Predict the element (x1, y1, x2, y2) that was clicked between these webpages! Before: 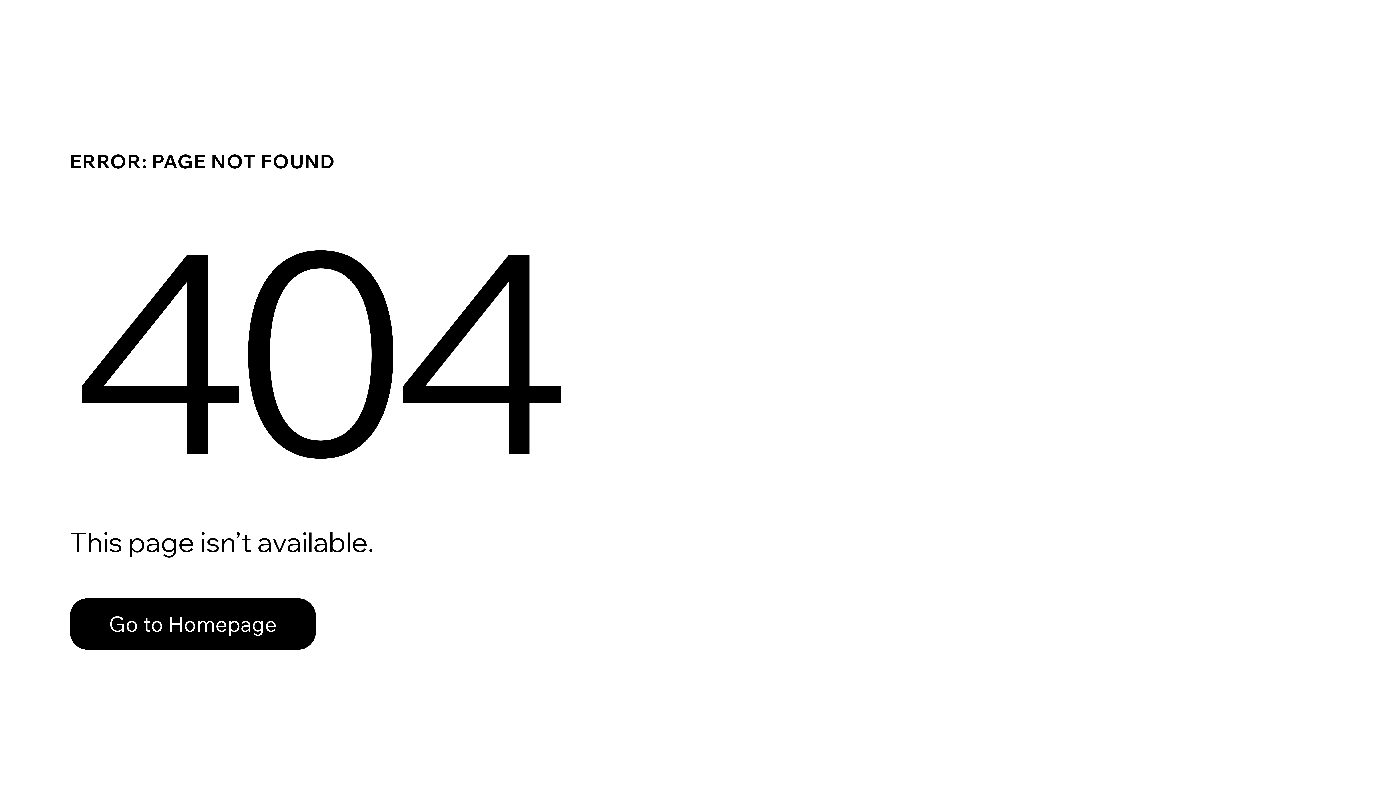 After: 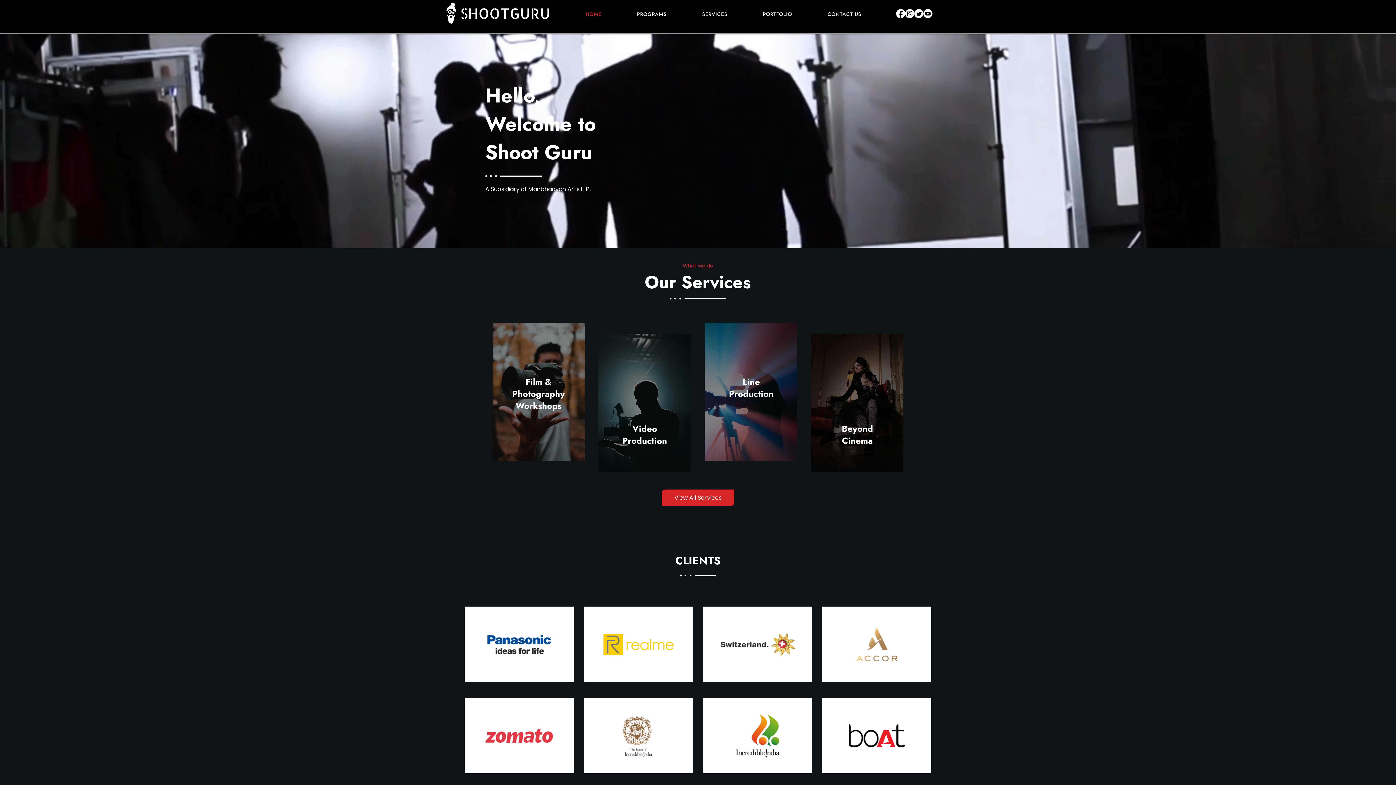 Action: label: Go to Homepage bbox: (69, 598, 316, 650)